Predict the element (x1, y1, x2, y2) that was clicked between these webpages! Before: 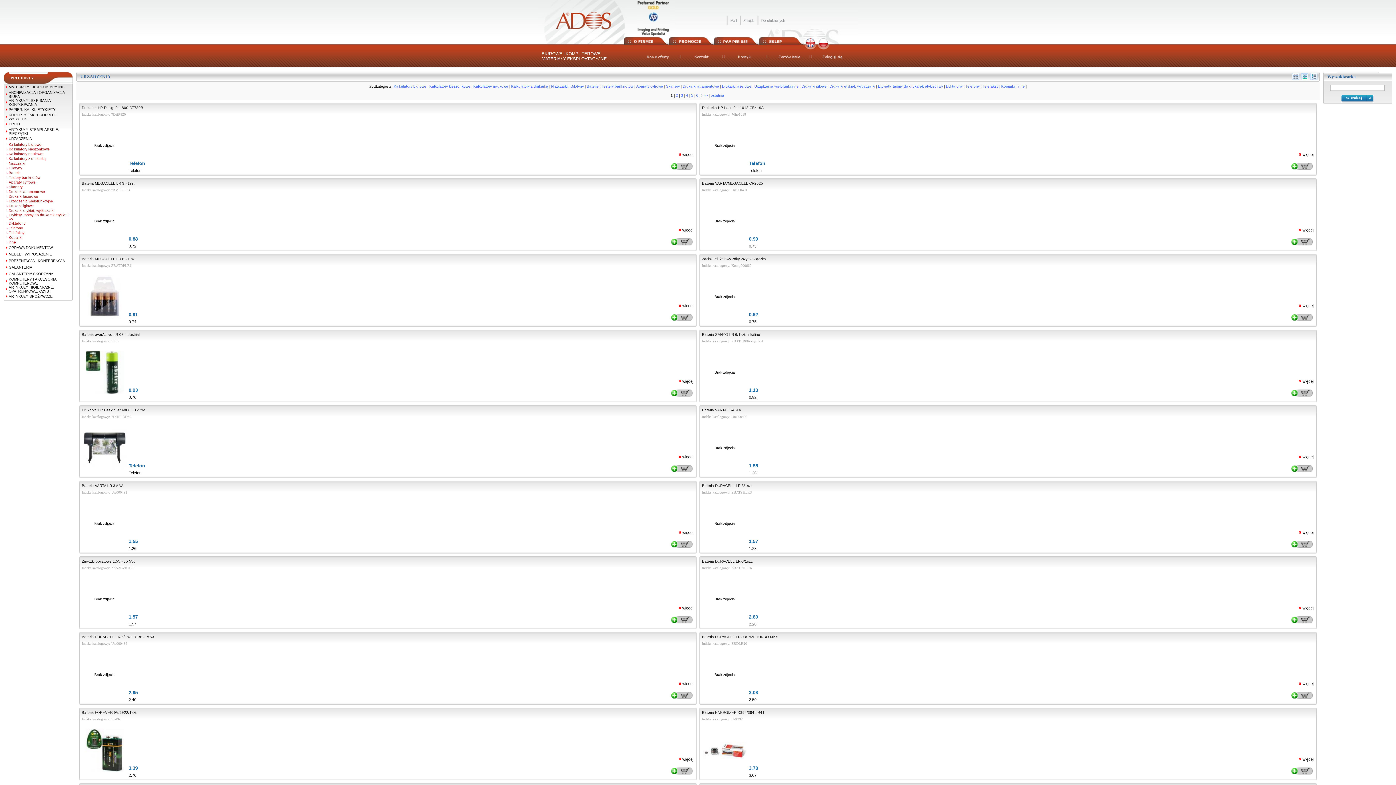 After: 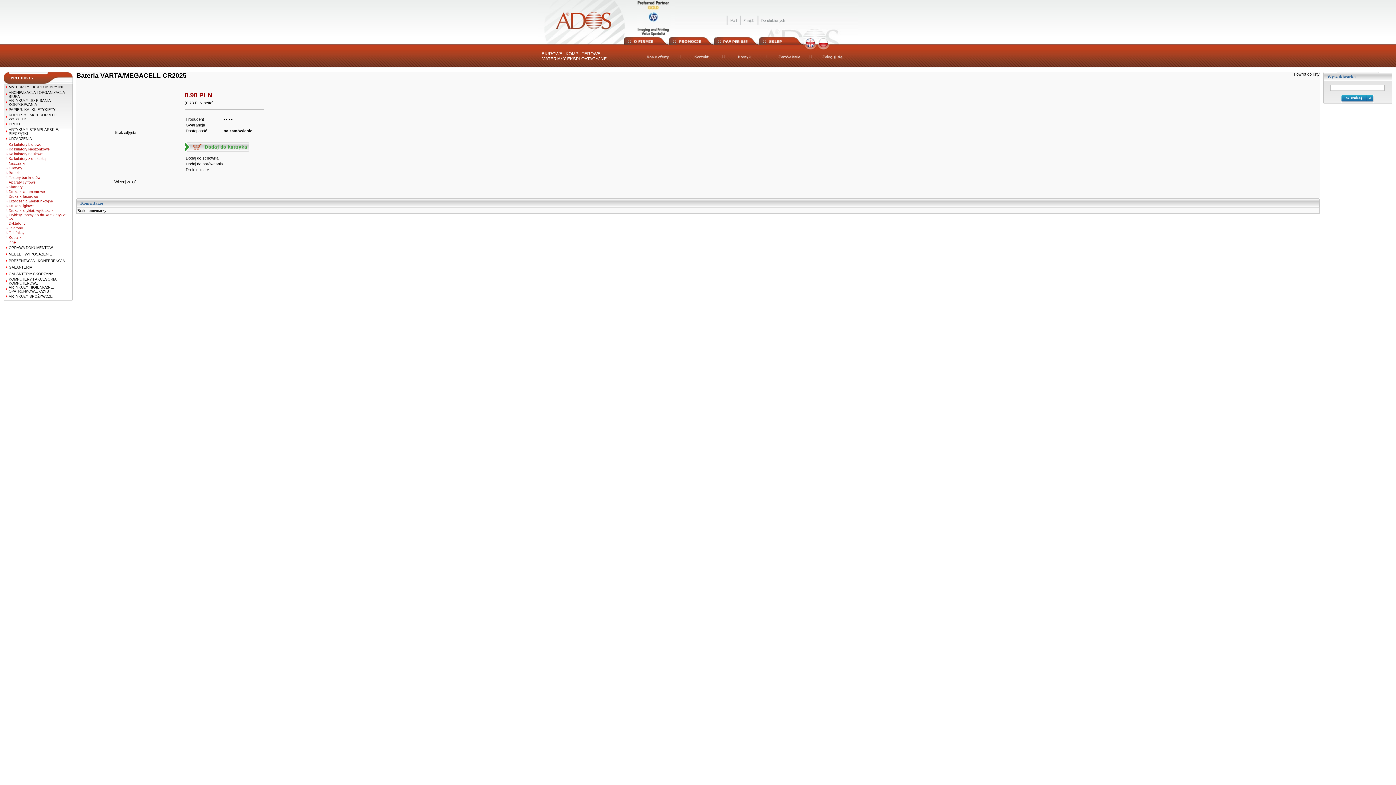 Action: bbox: (702, 181, 763, 185) label: Bateria VARTA/MEGACELL CR2025